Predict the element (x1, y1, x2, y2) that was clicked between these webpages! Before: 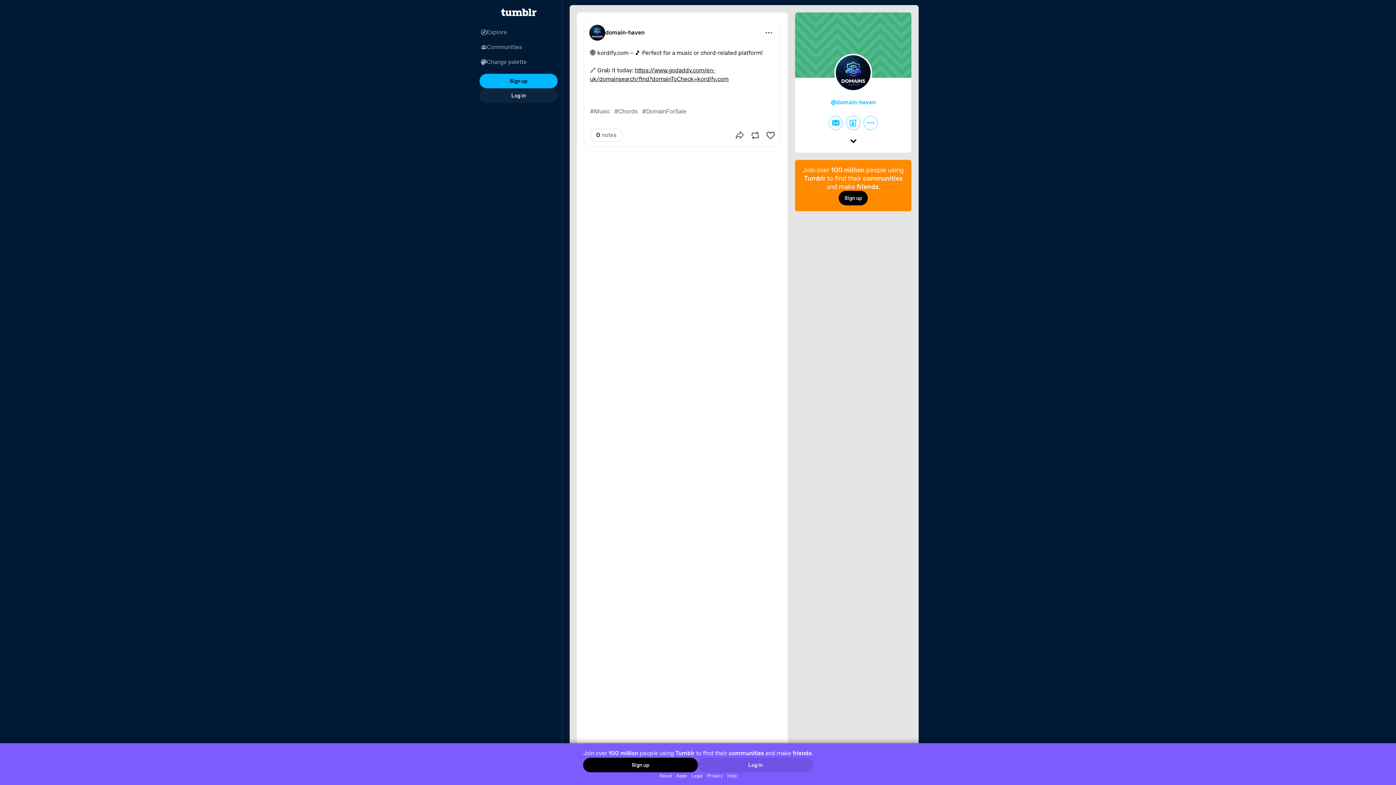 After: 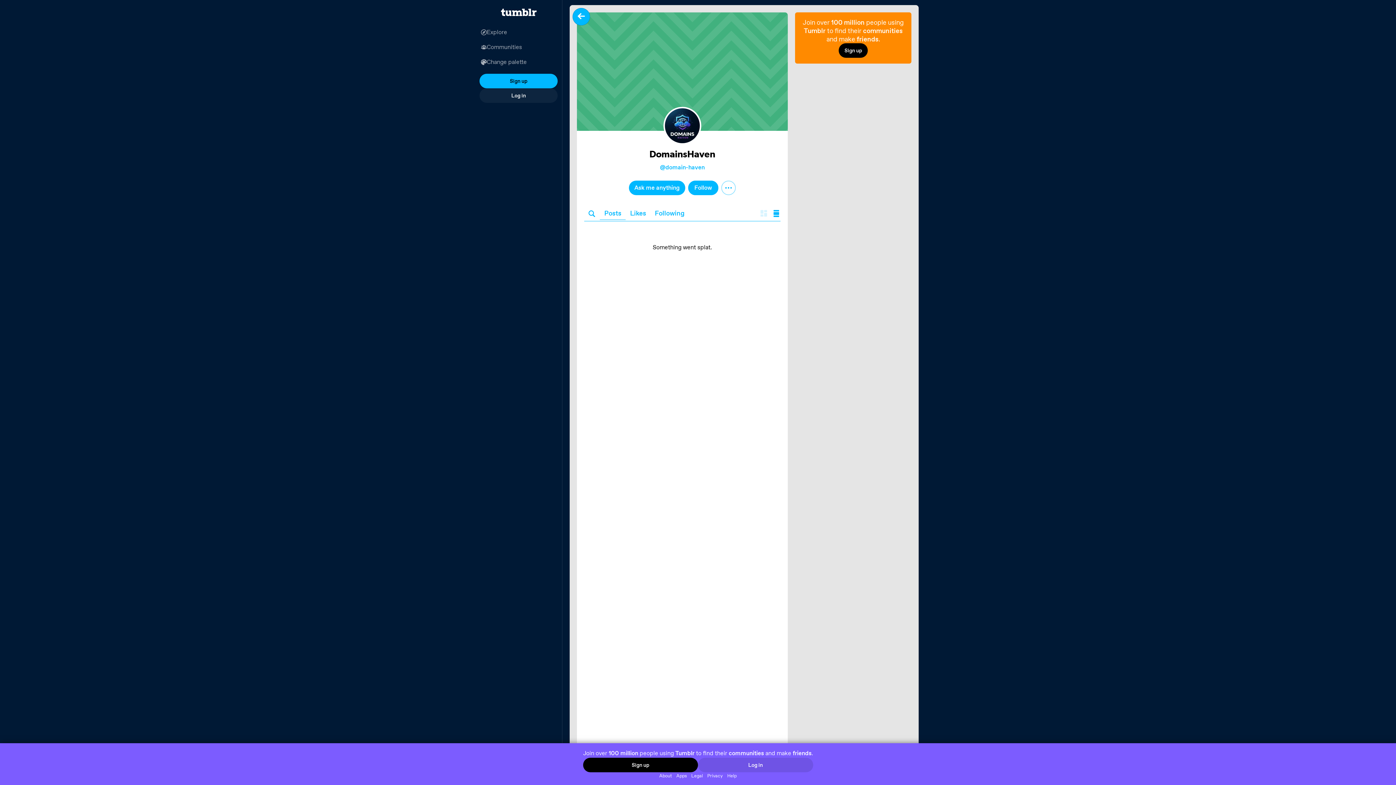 Action: bbox: (834, 53, 872, 95)